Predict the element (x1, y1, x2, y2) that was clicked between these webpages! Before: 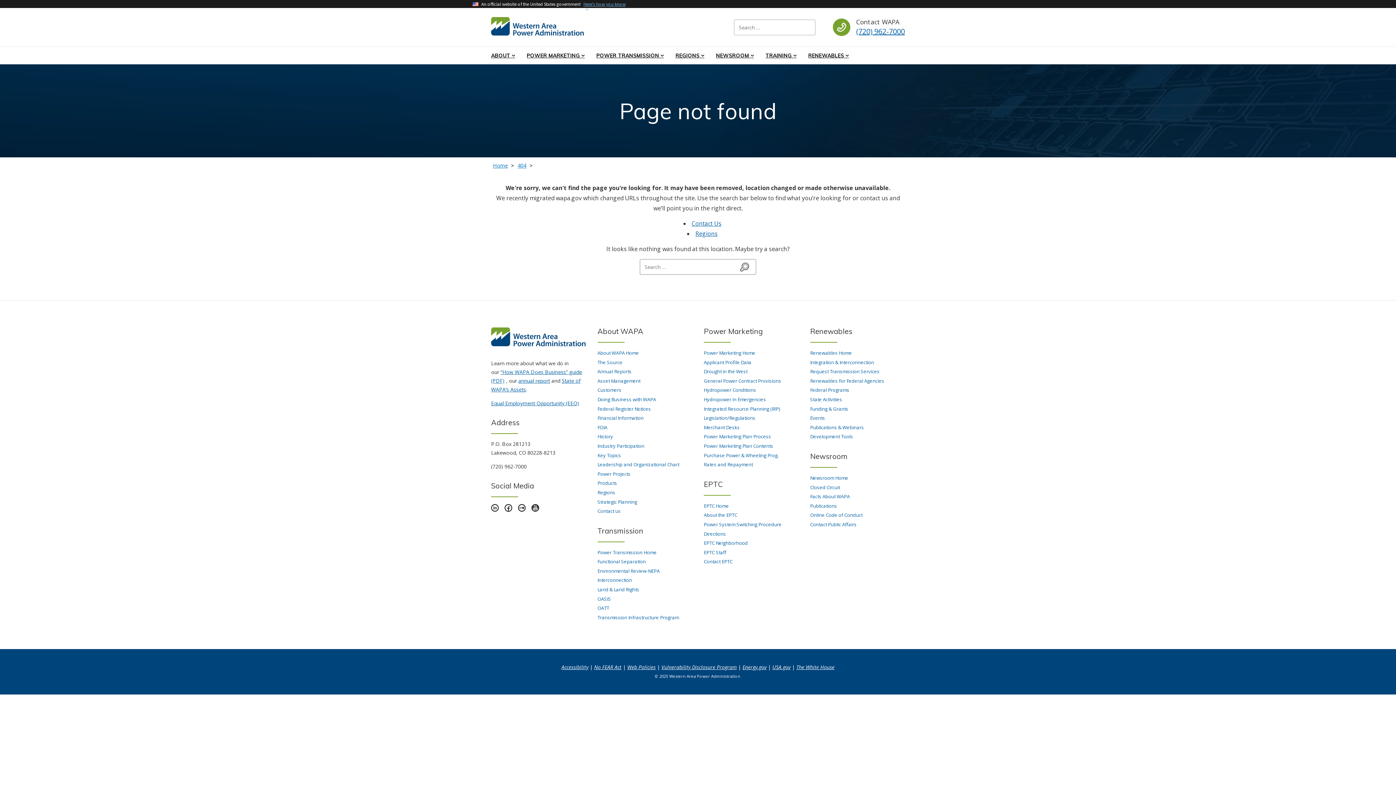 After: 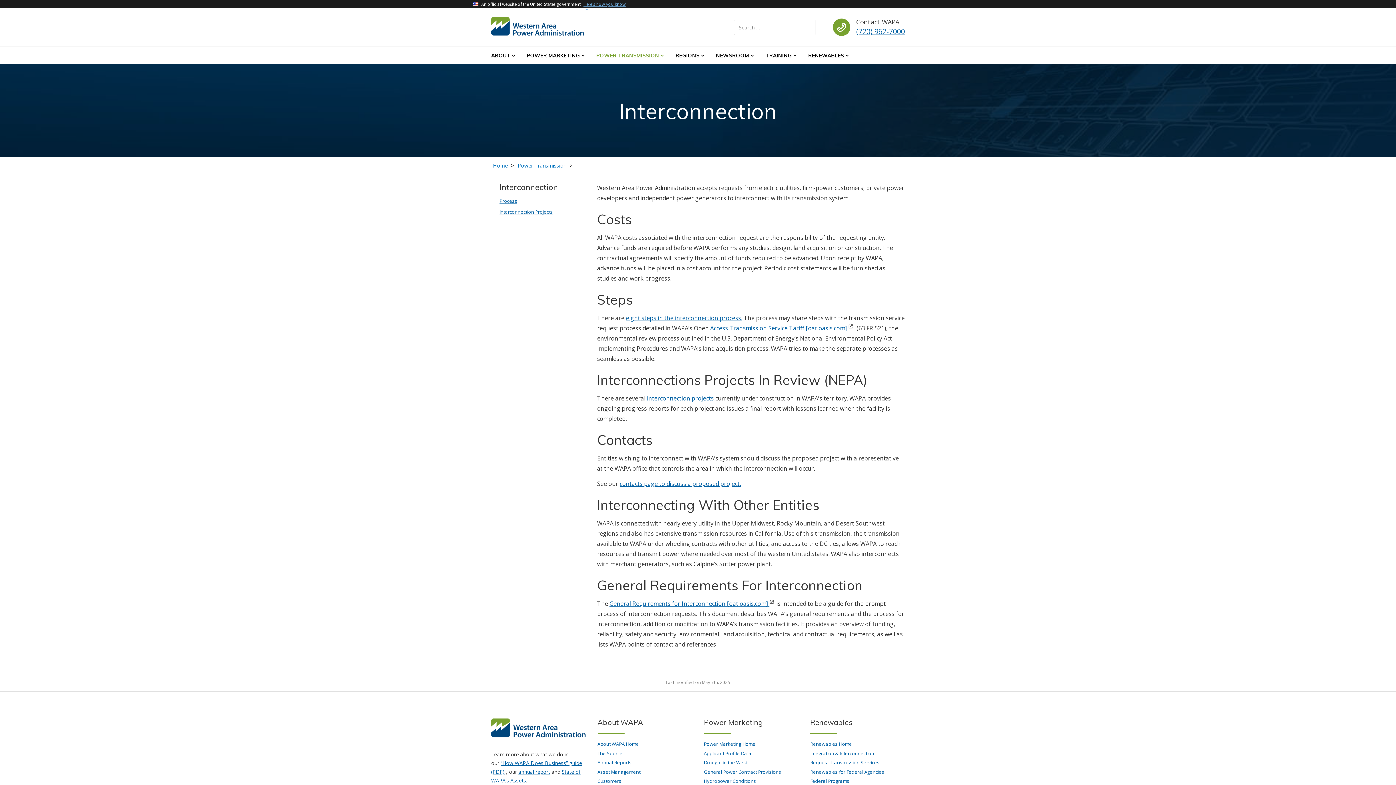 Action: bbox: (597, 577, 632, 583) label: Interconnection